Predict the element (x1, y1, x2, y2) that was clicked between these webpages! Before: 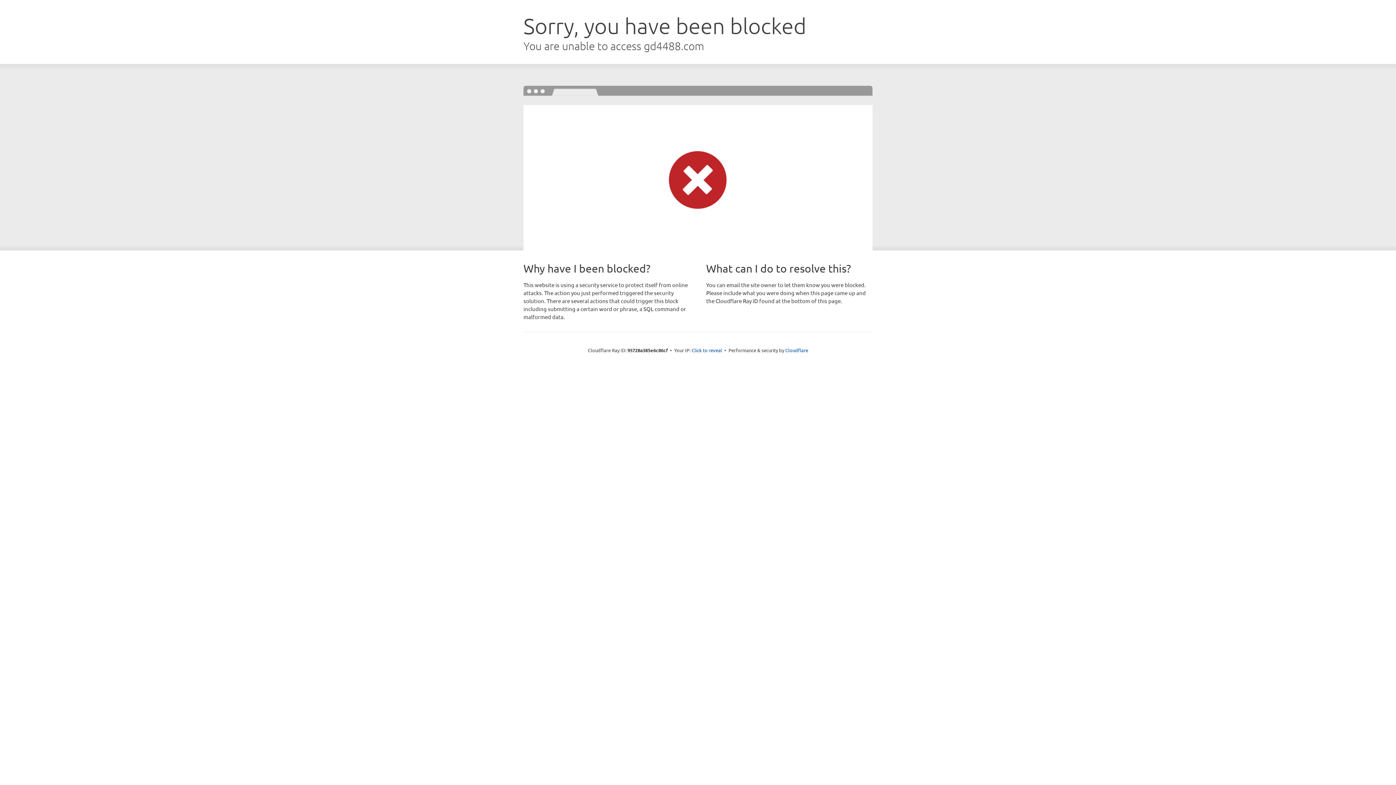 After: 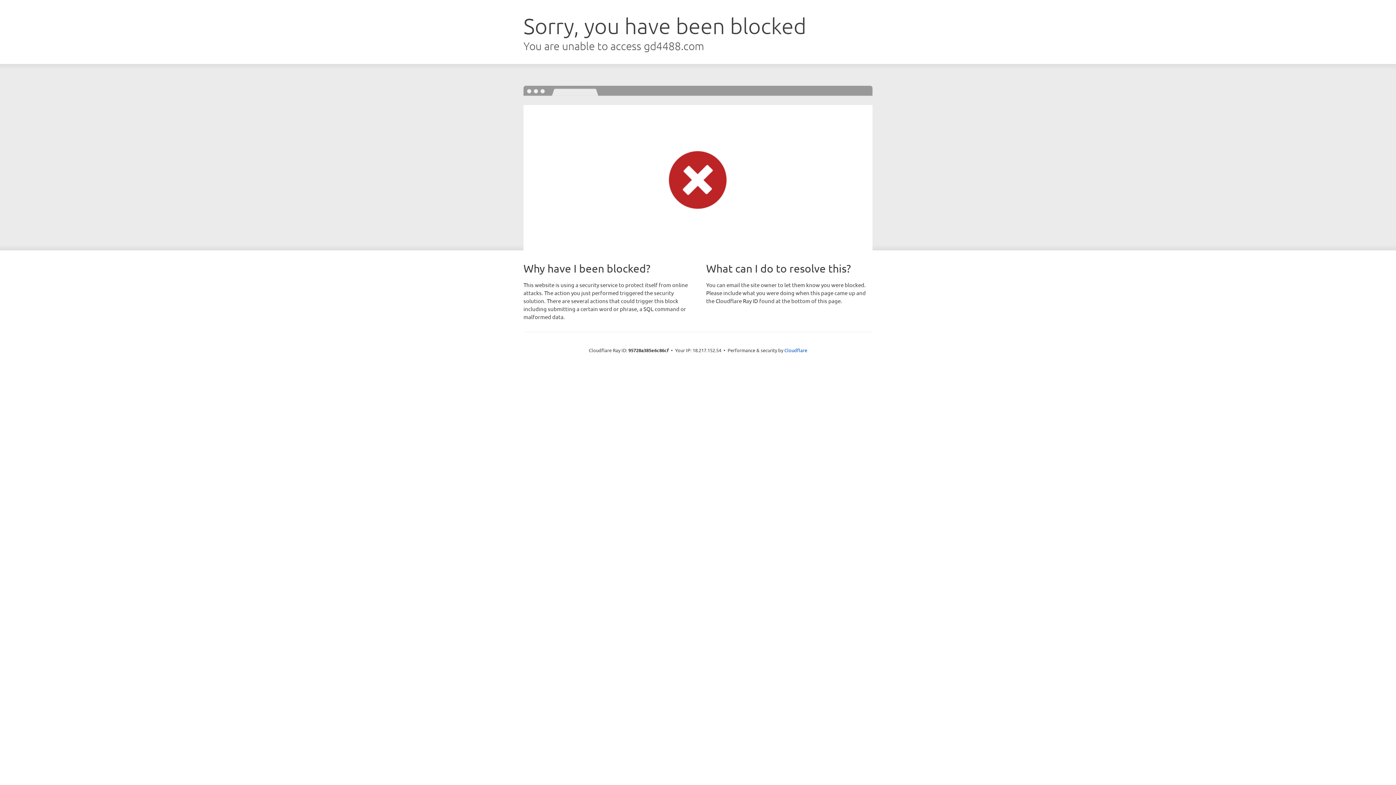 Action: bbox: (691, 346, 722, 353) label: Click to reveal